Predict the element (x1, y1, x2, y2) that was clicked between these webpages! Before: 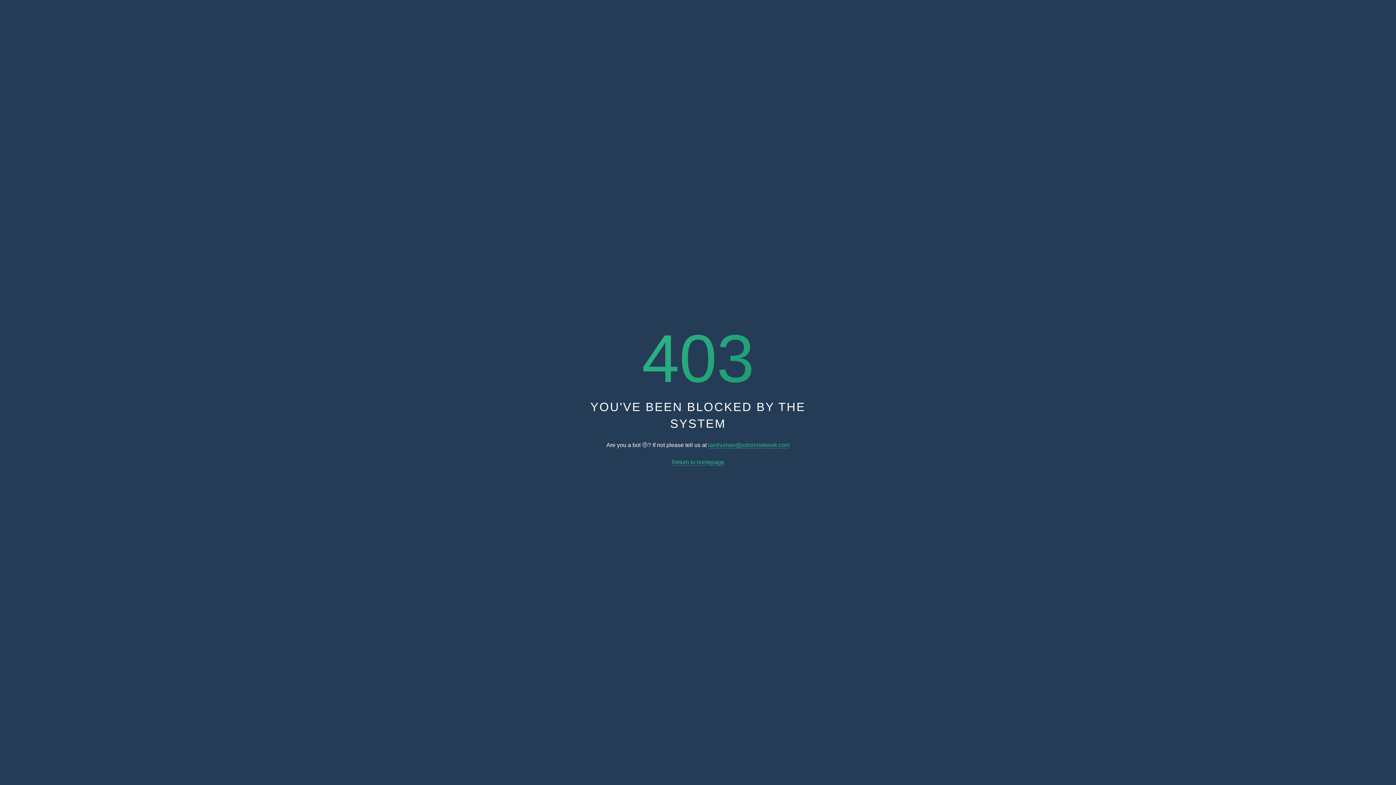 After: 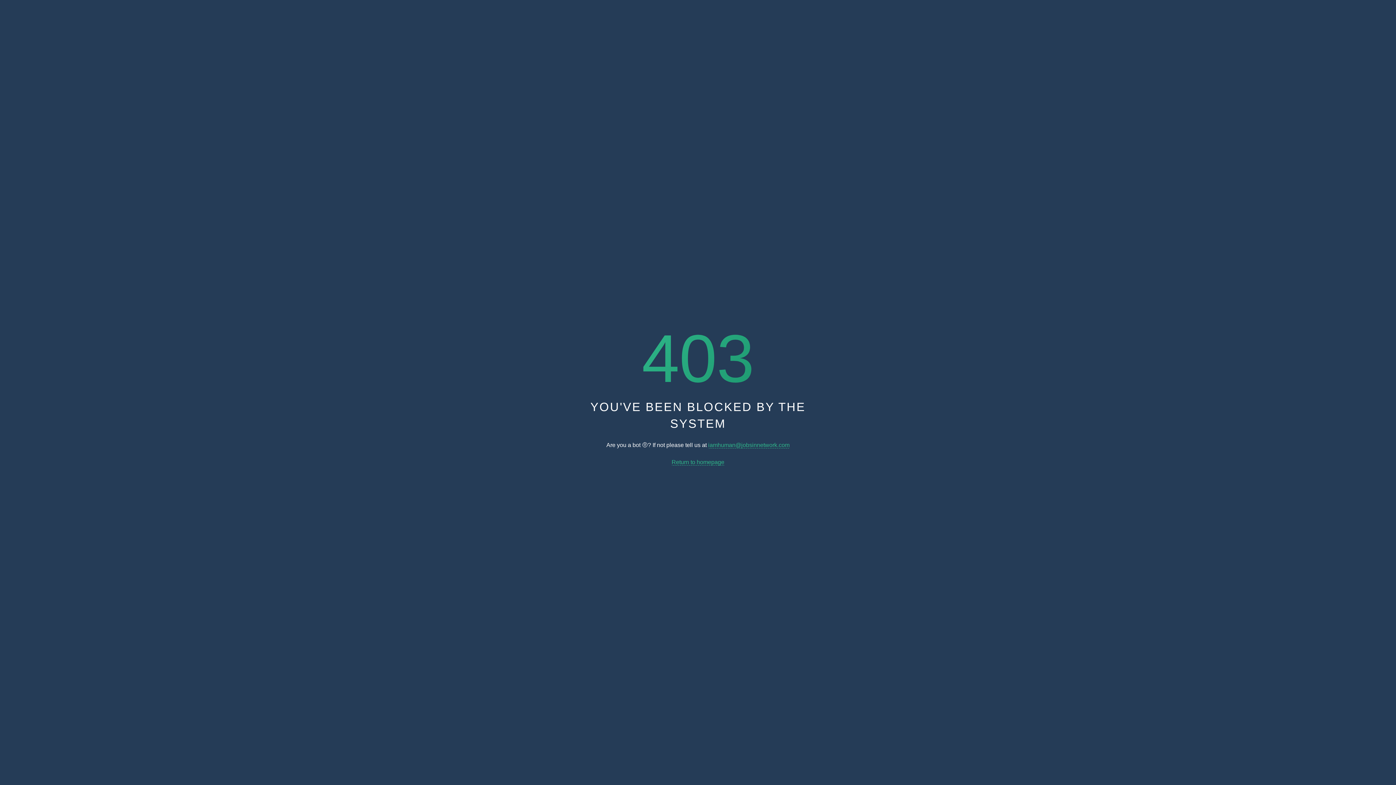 Action: label: Return to homepage bbox: (671, 459, 724, 465)